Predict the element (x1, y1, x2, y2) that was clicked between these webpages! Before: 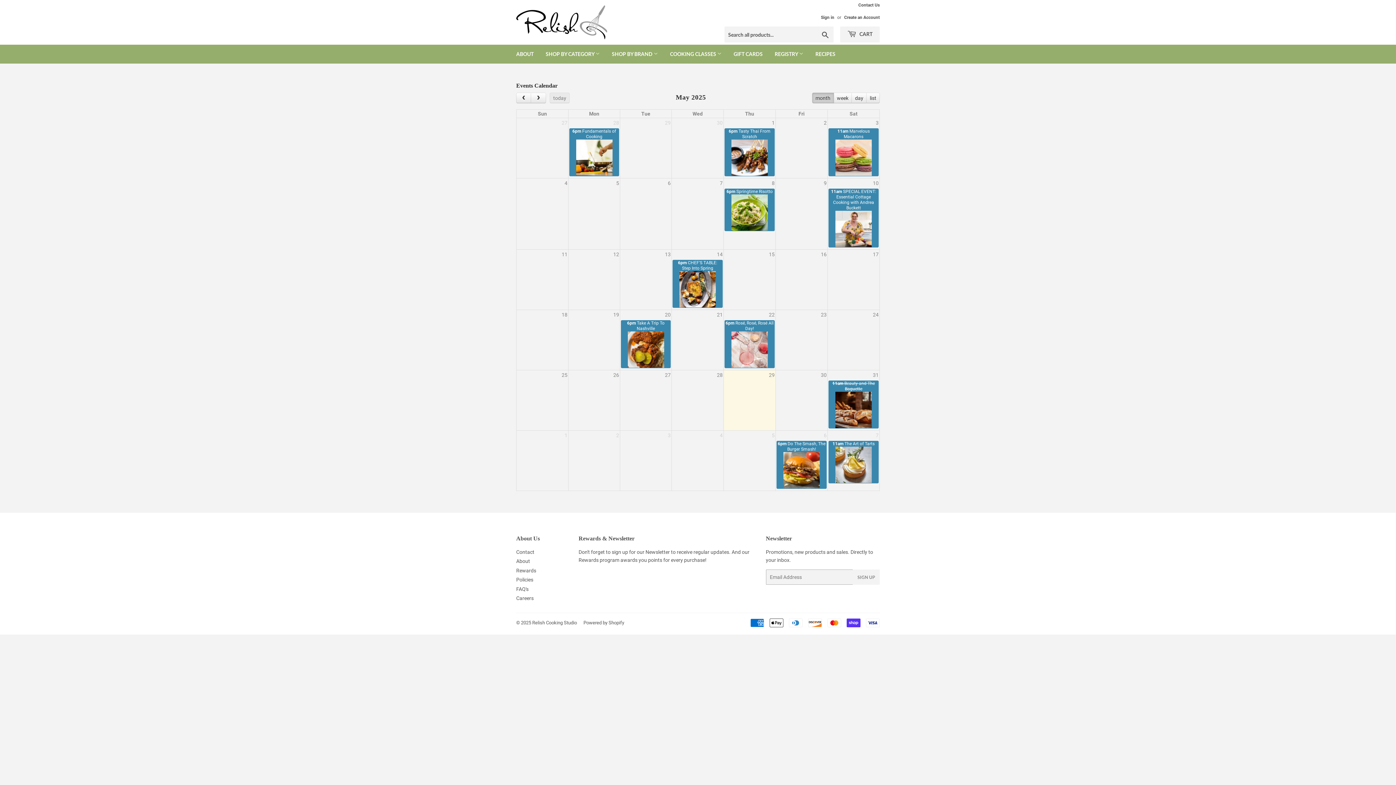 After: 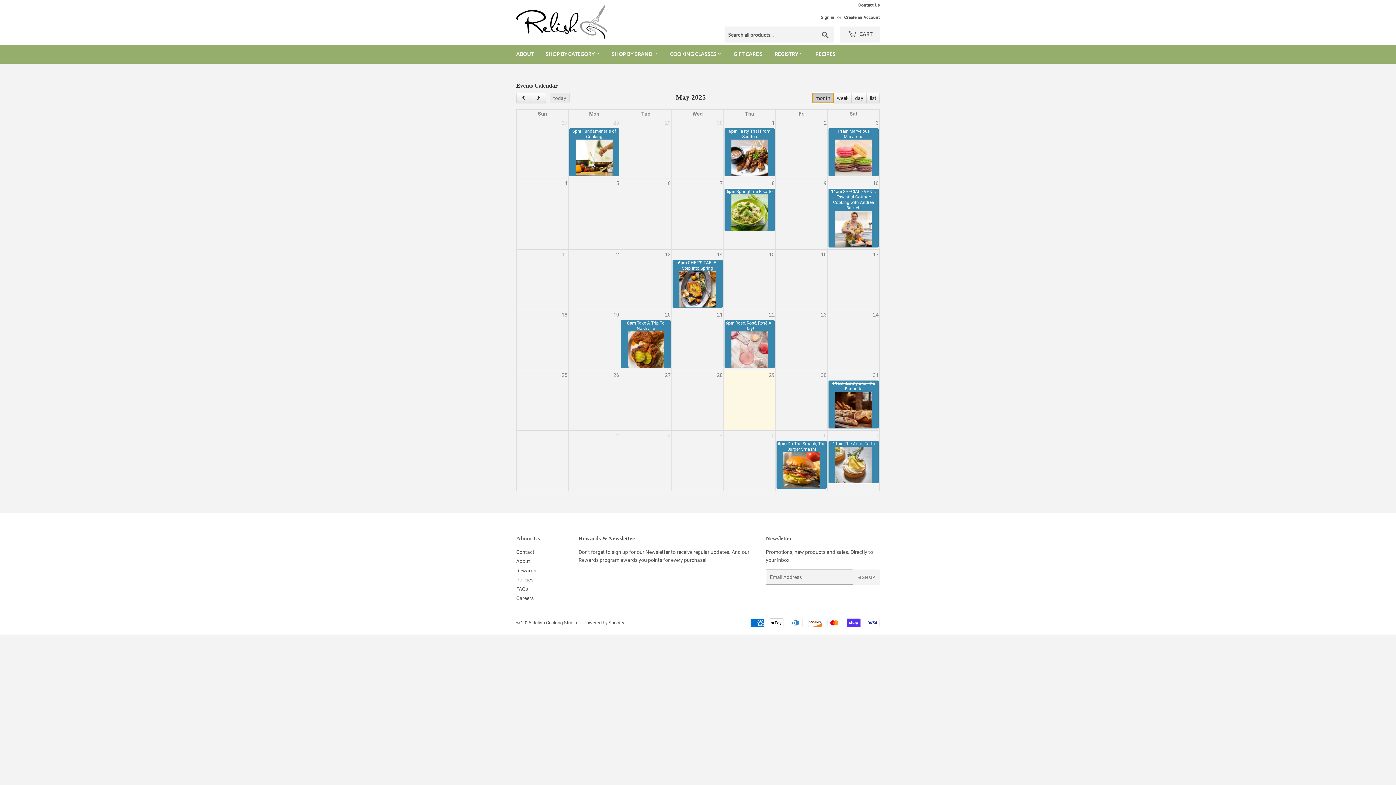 Action: label: month bbox: (812, 92, 834, 103)